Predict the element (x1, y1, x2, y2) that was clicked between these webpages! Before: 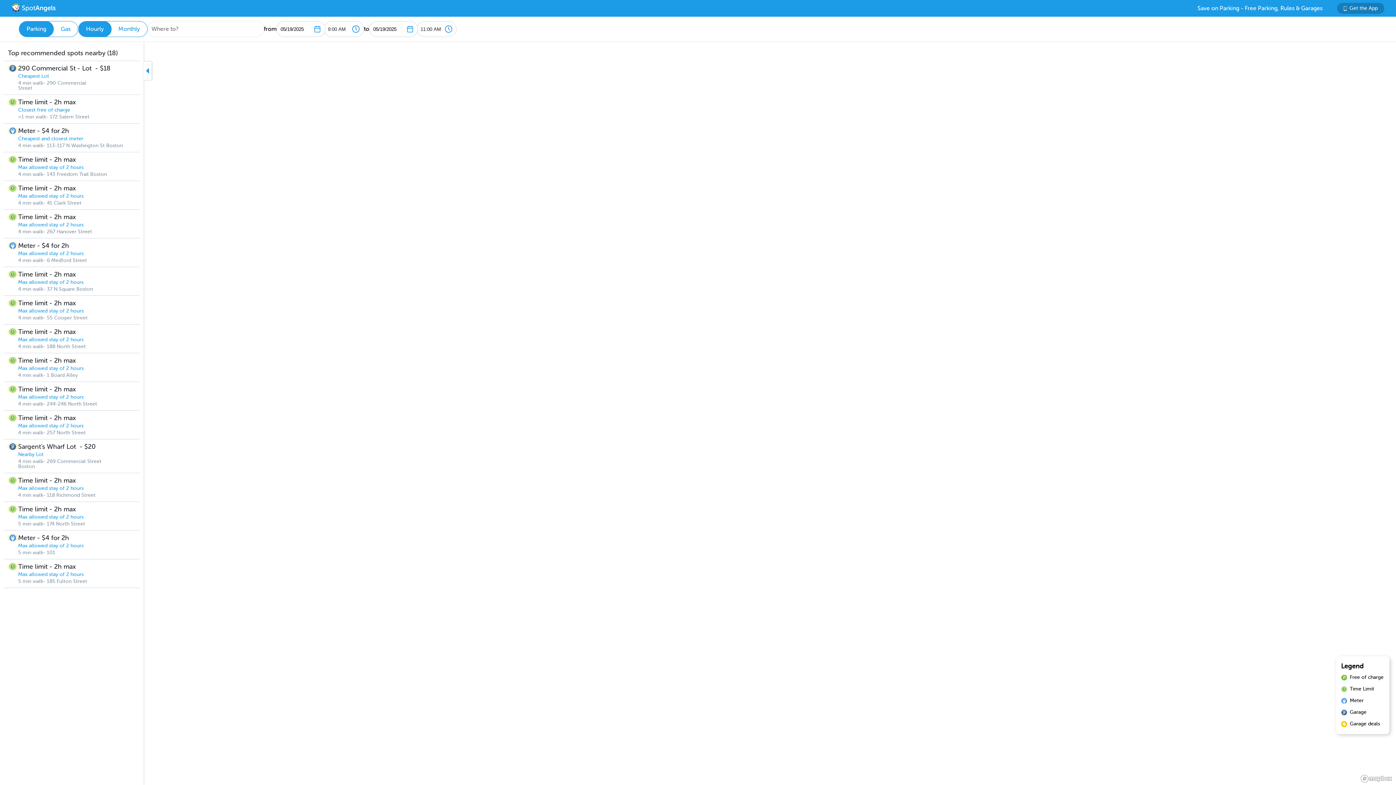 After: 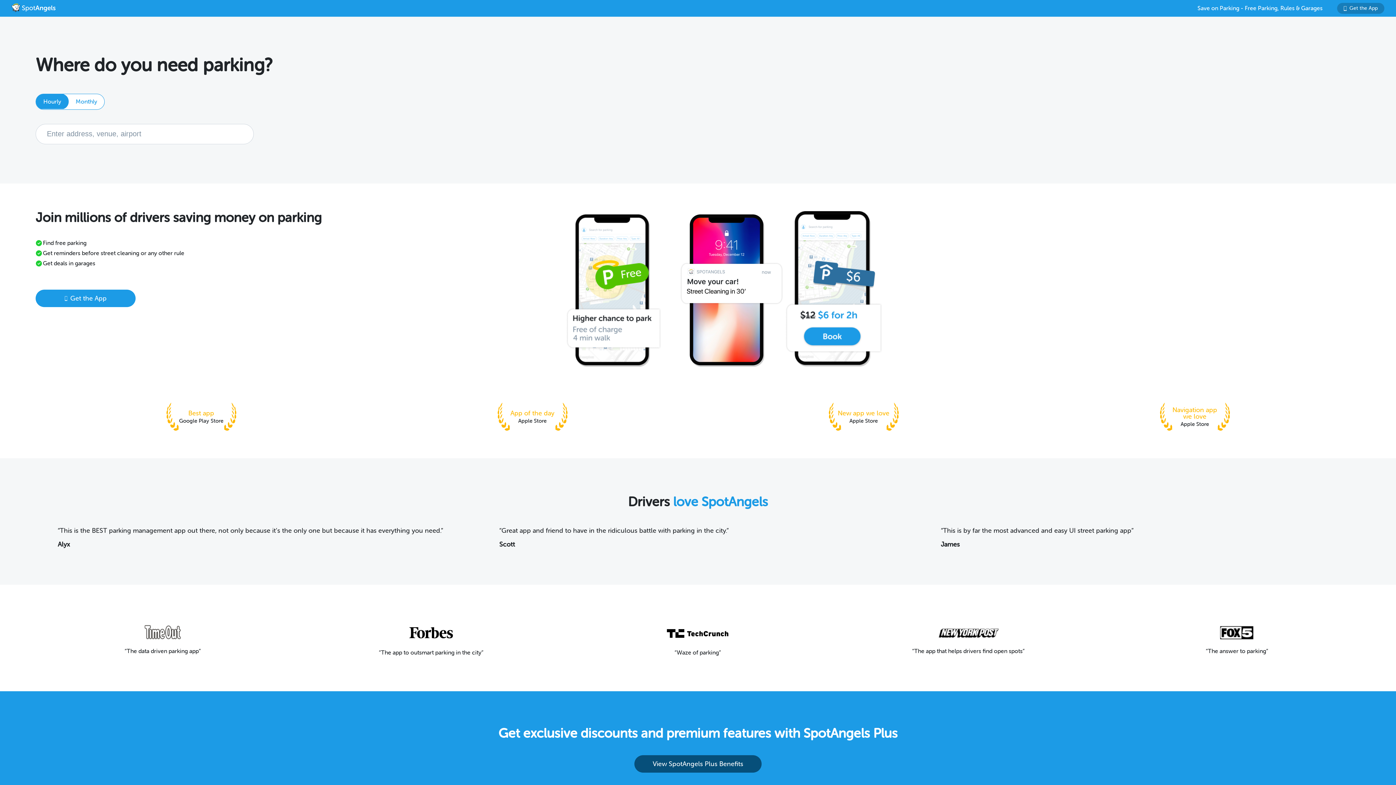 Action: bbox: (11, 3, 57, 13)